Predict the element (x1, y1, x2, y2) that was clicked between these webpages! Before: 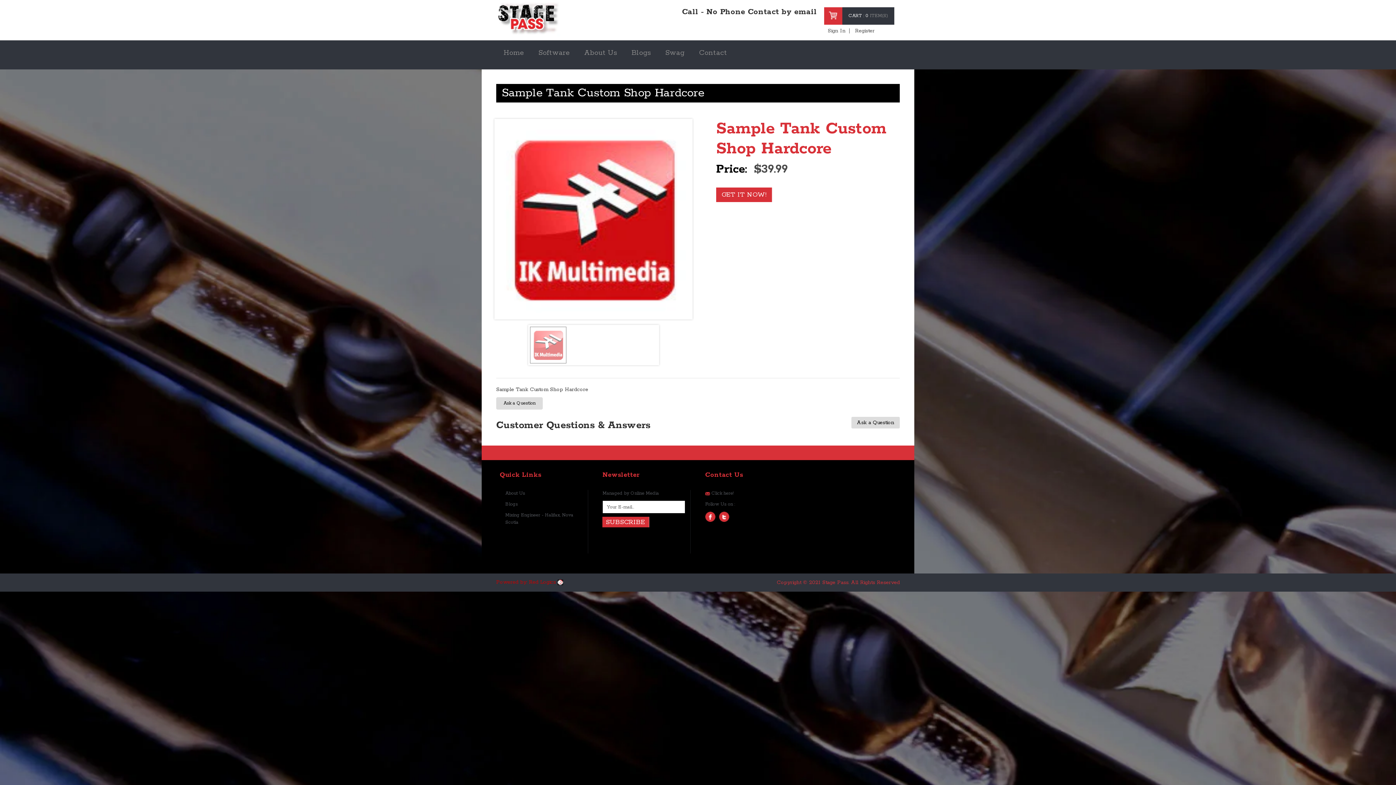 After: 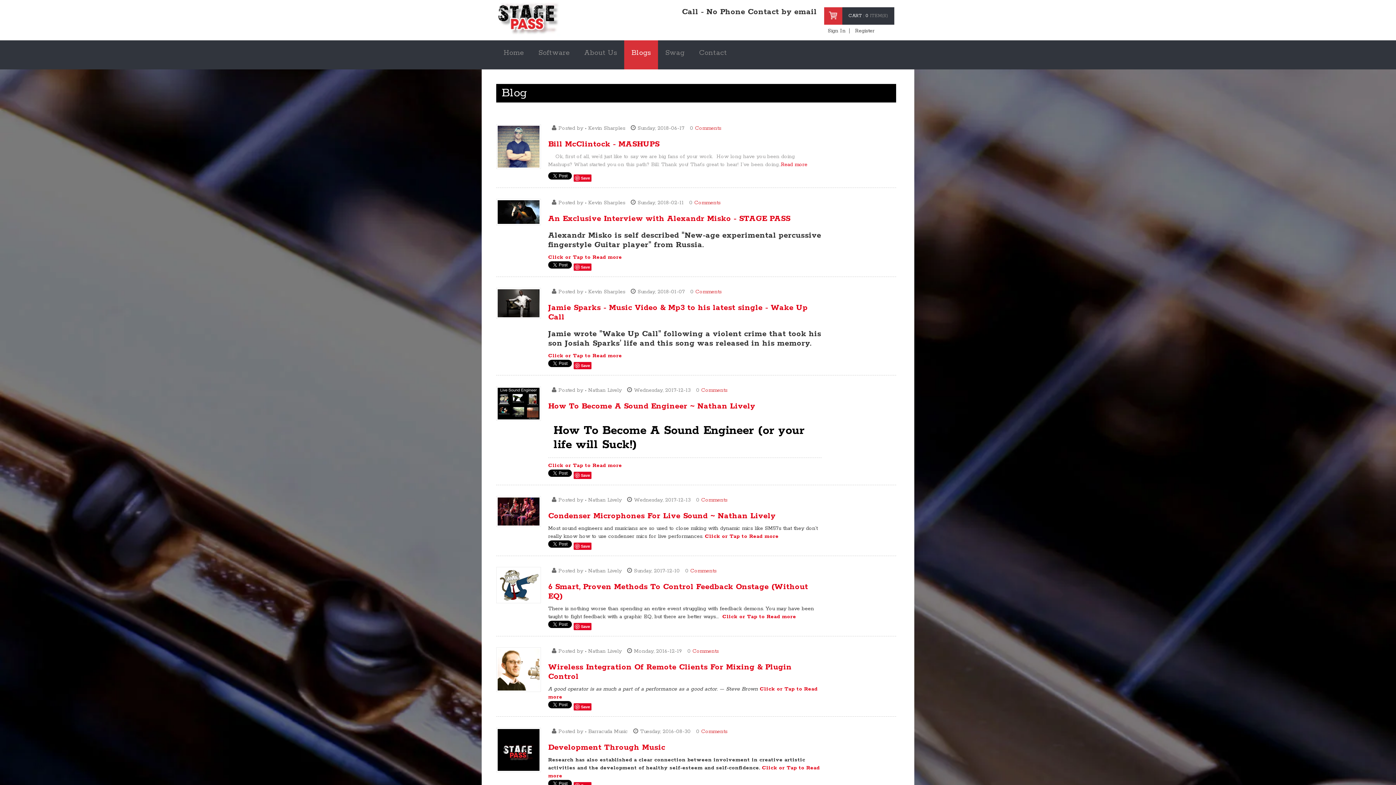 Action: bbox: (624, 40, 658, 69) label: Blogs